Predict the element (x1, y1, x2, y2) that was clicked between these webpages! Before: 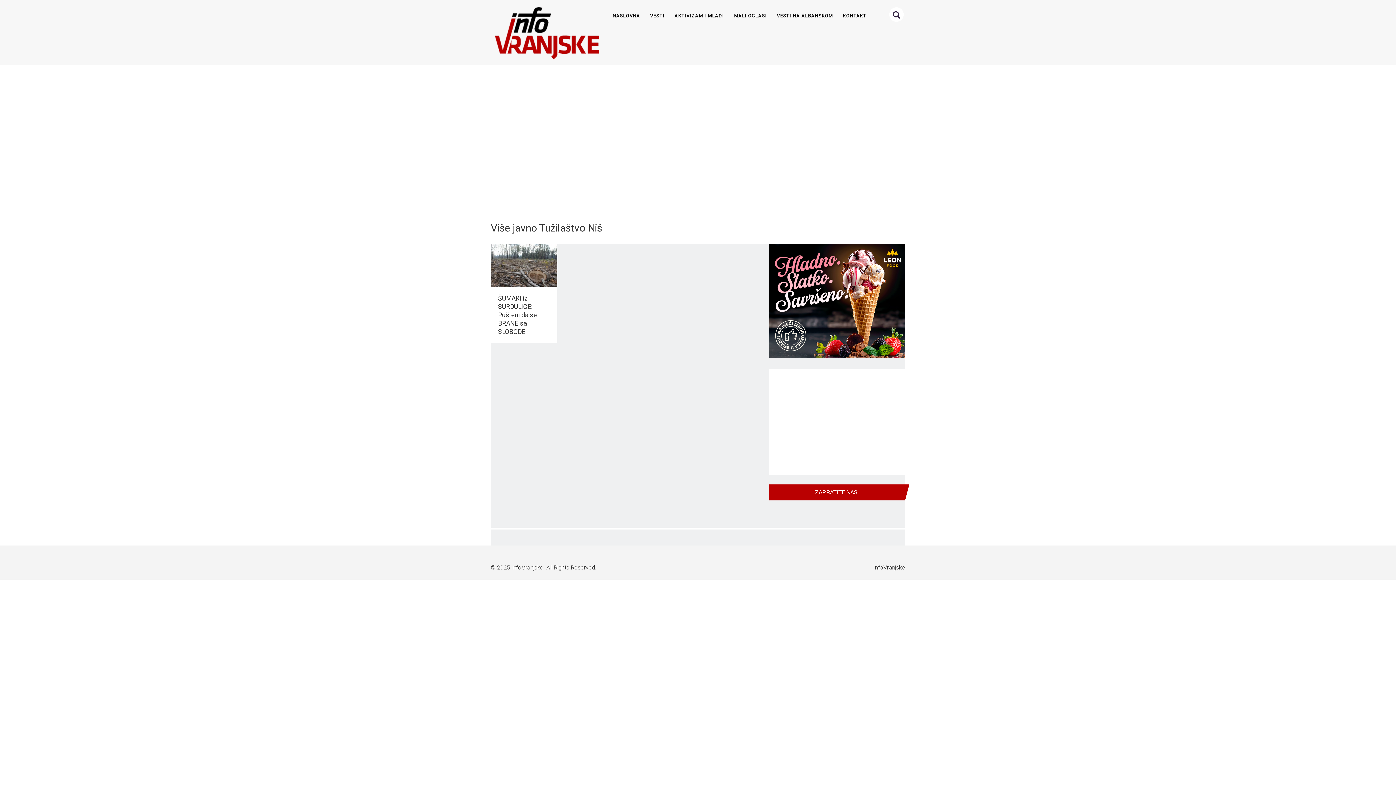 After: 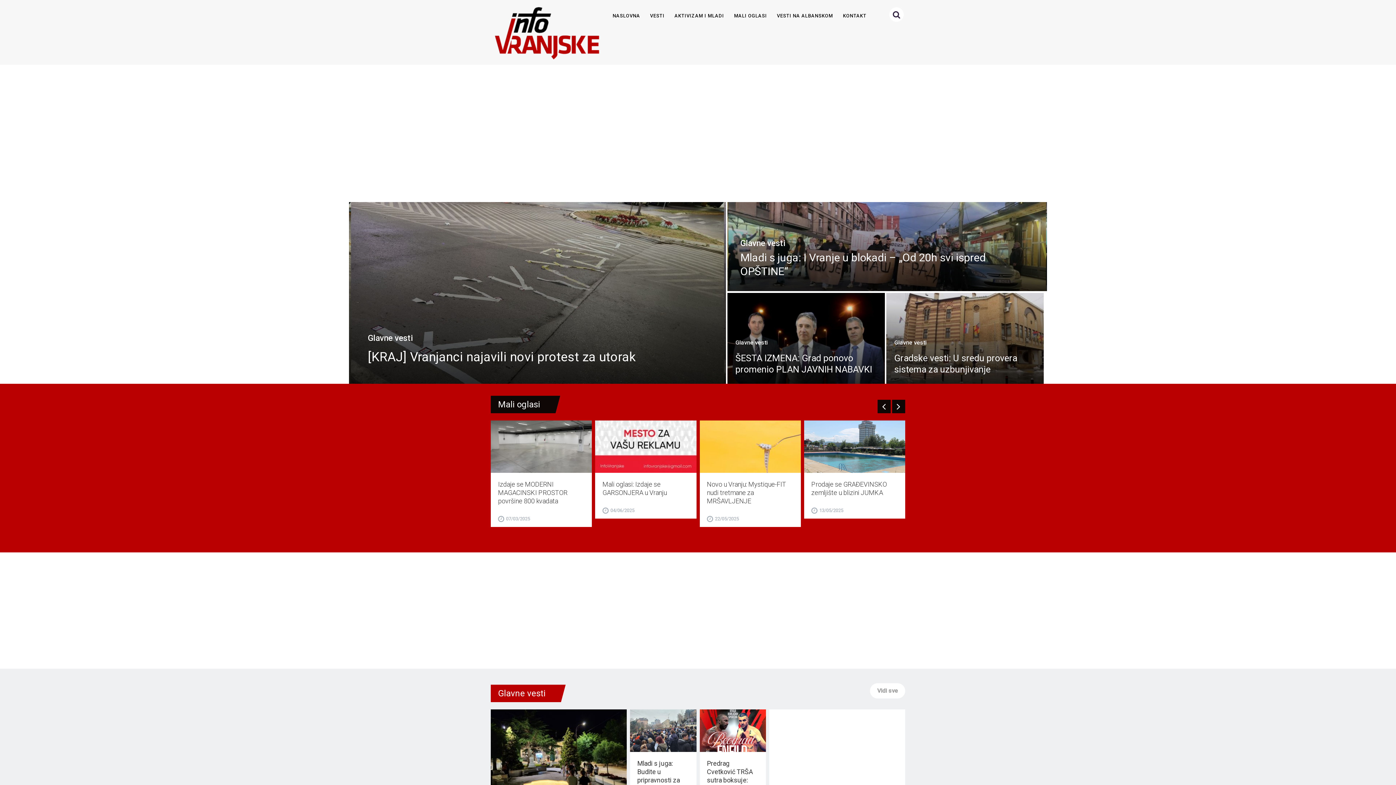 Action: bbox: (492, 5, 601, 61)